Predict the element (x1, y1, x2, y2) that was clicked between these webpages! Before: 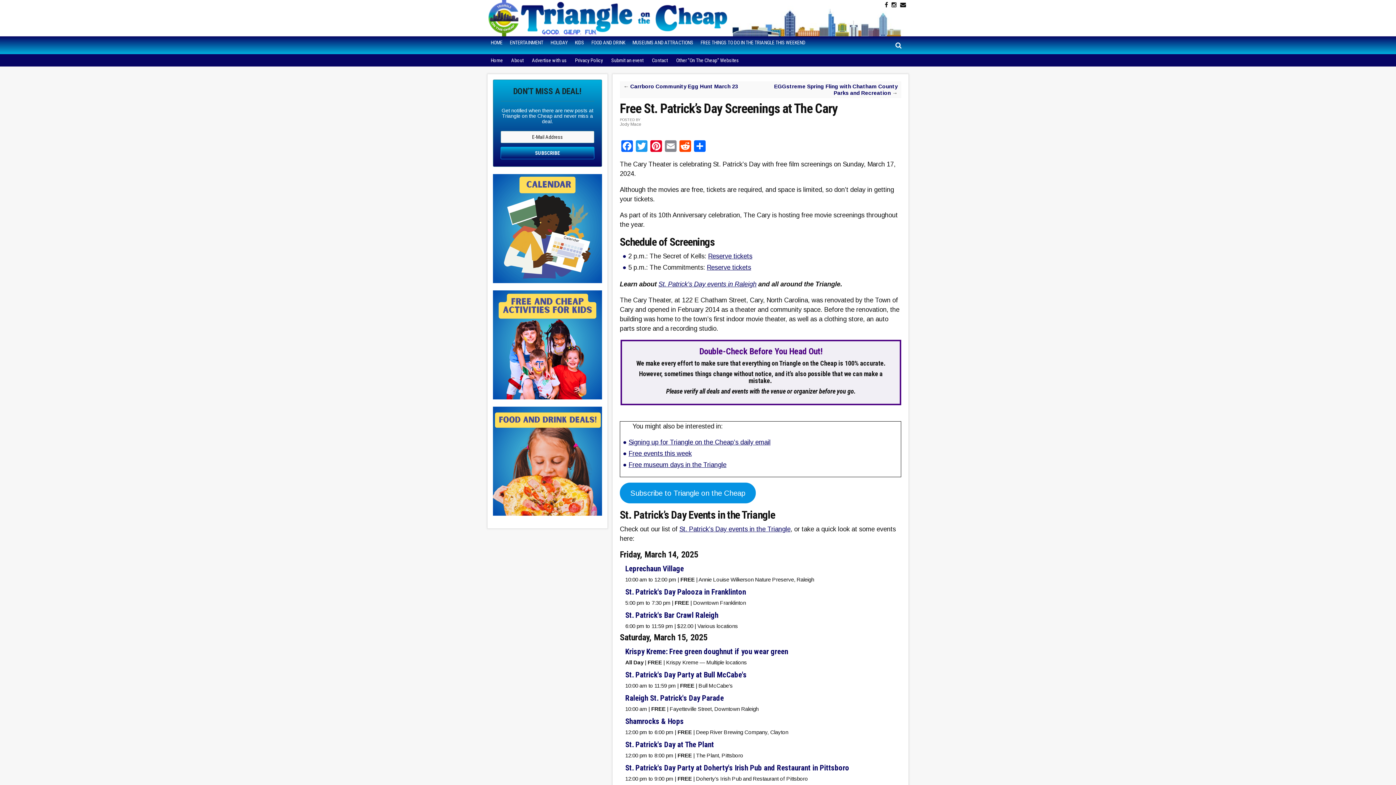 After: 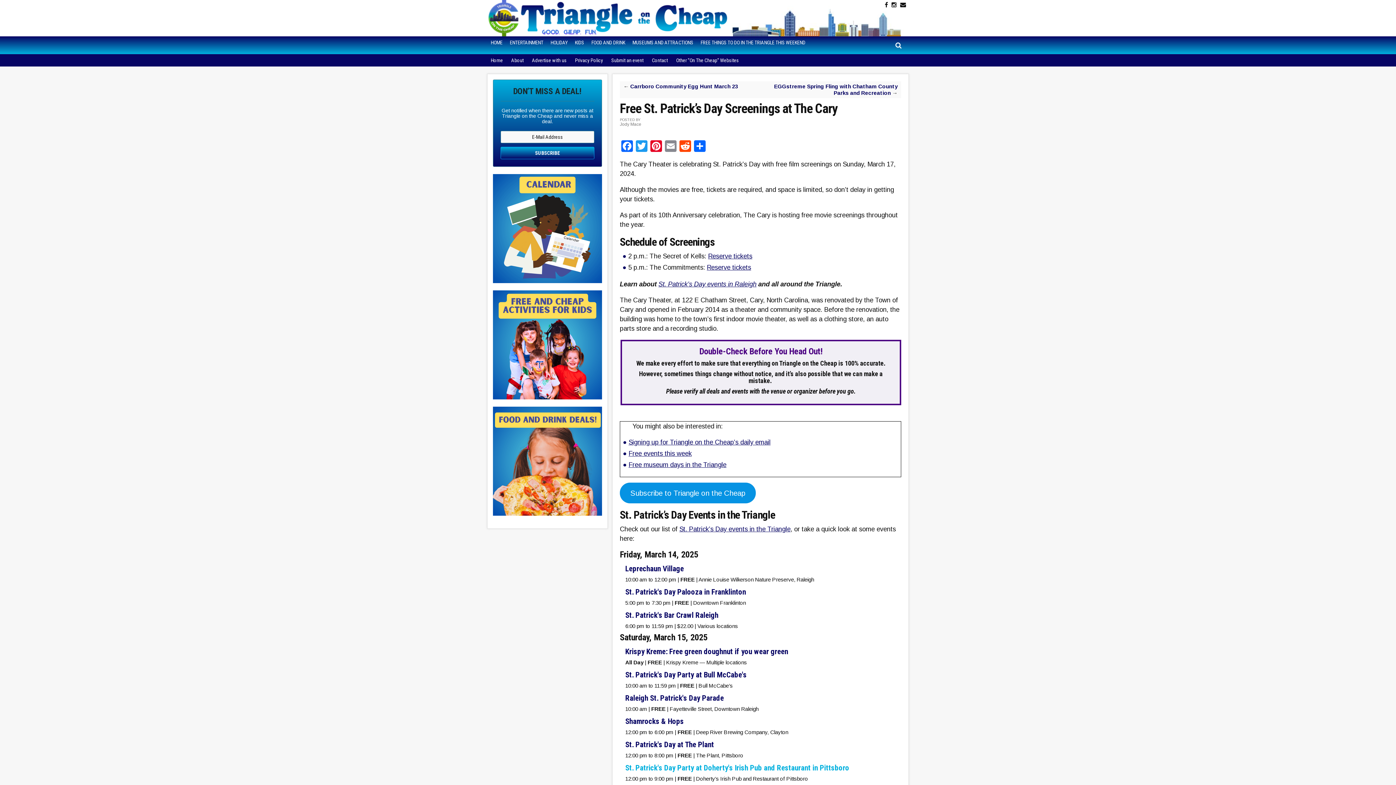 Action: bbox: (625, 764, 849, 772) label: St. Patrick's Day Party at Doherty's Irish Pub and Restaurant in Pittsboro